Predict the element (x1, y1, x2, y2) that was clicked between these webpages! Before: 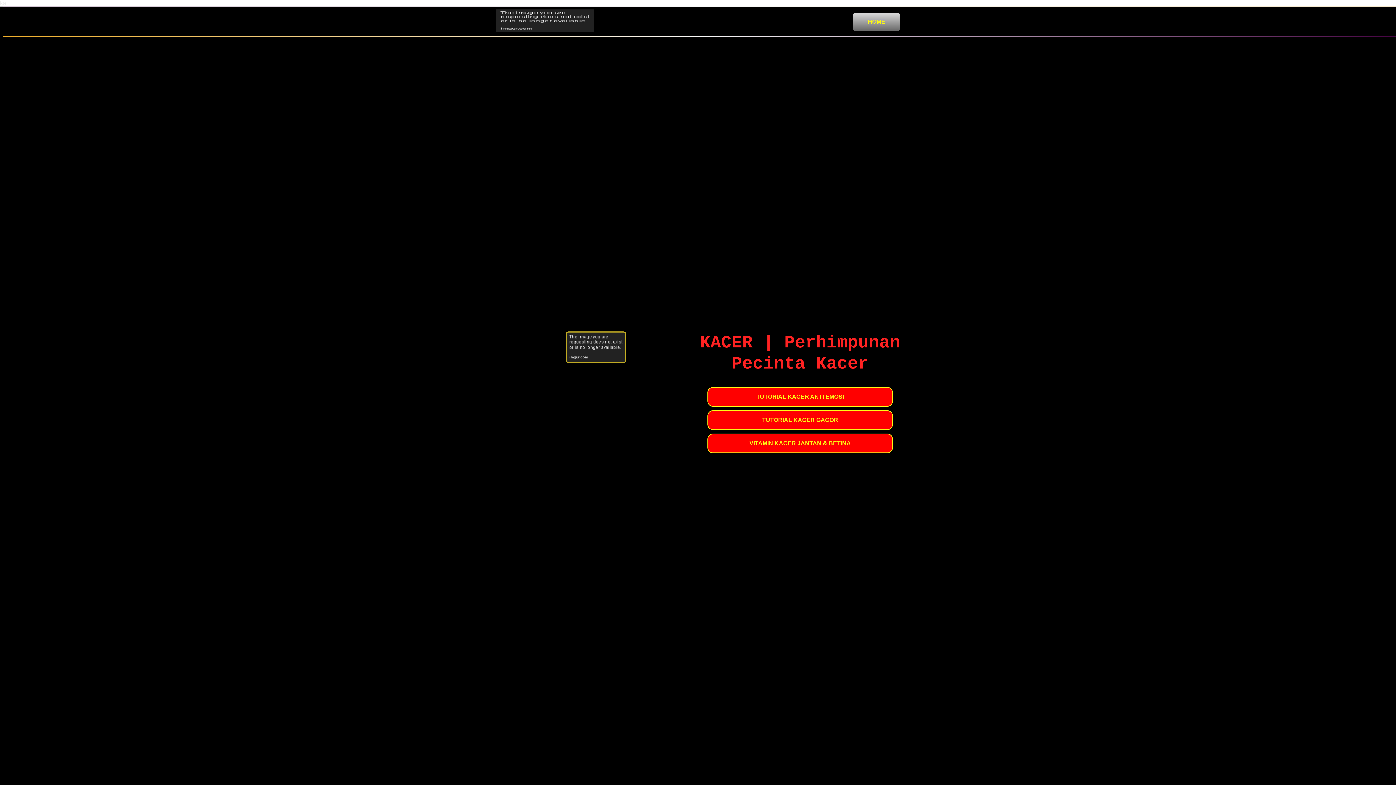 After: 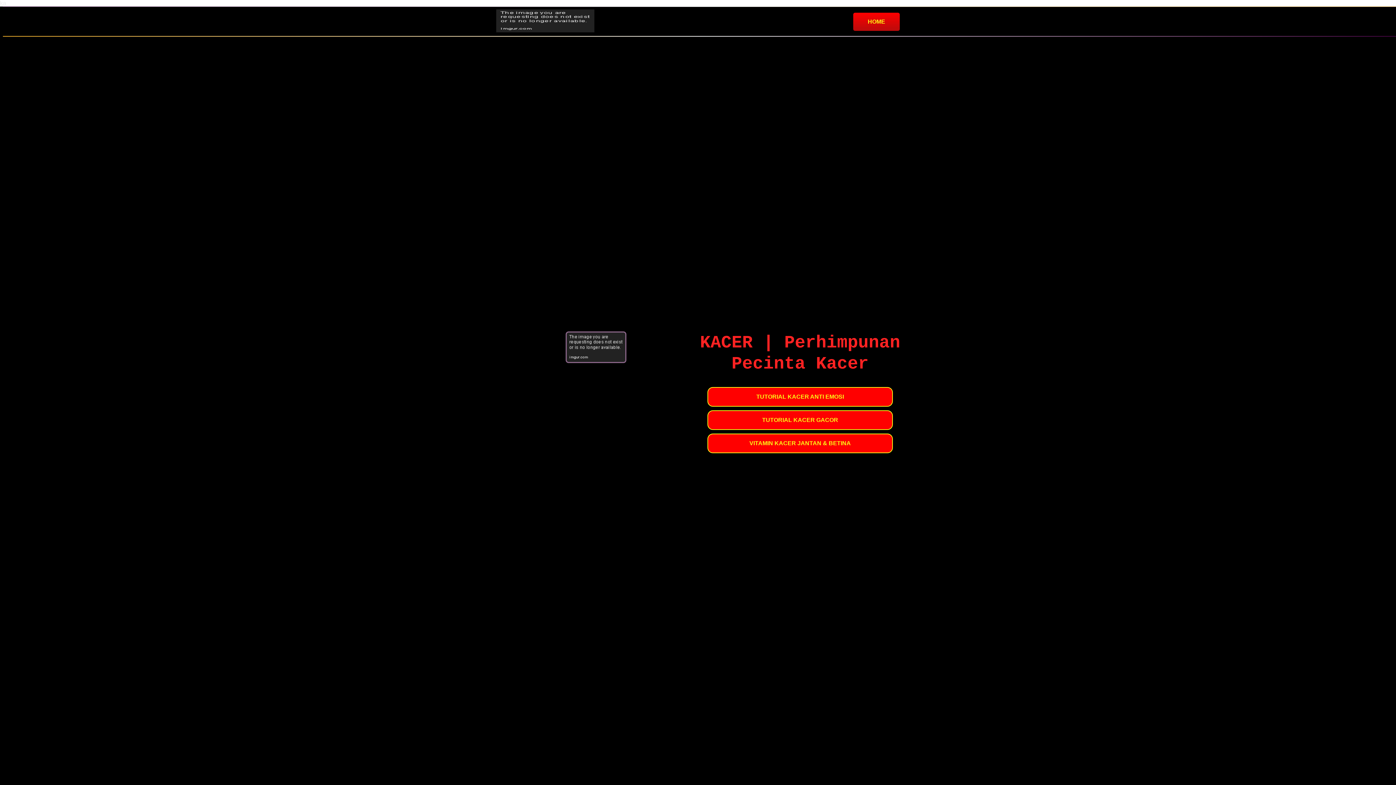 Action: label: HOME bbox: (853, 12, 900, 30)